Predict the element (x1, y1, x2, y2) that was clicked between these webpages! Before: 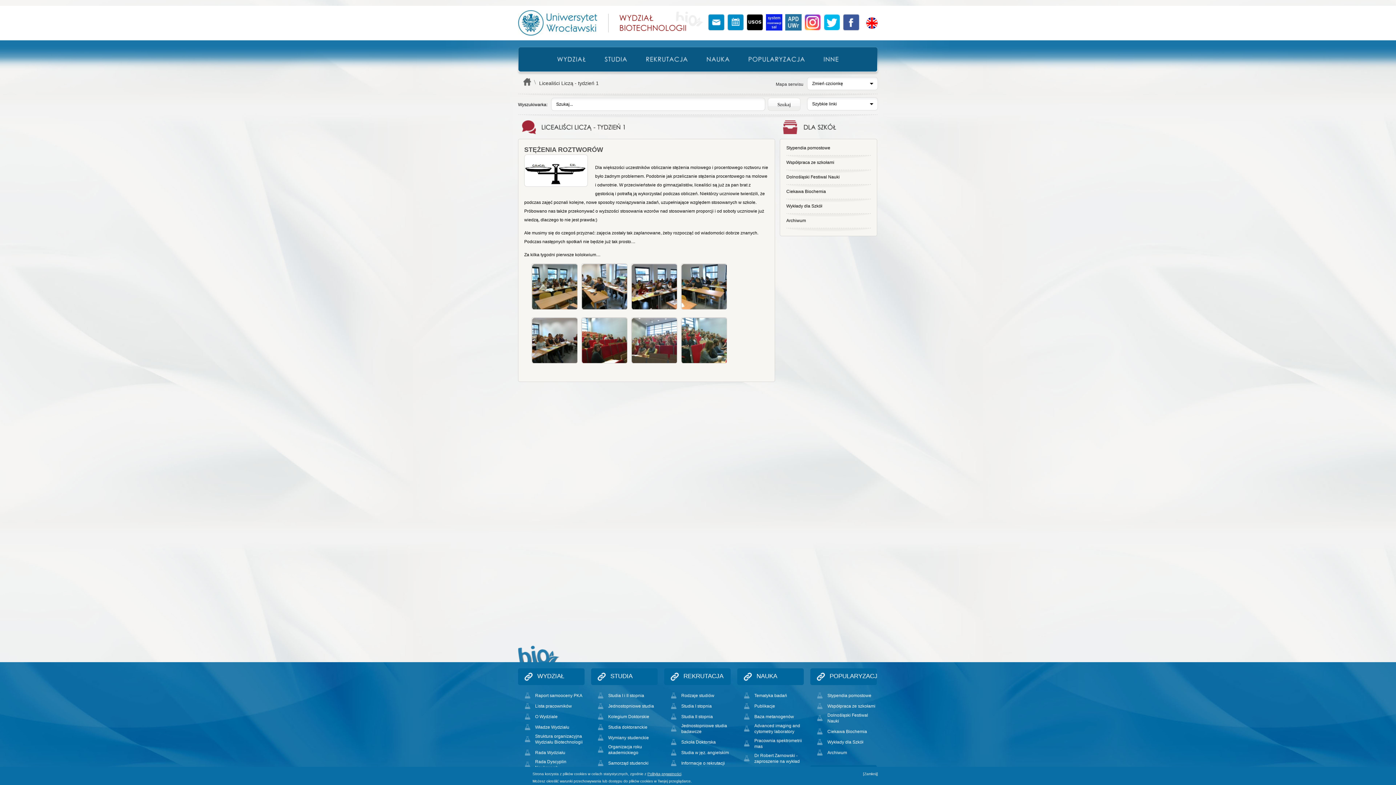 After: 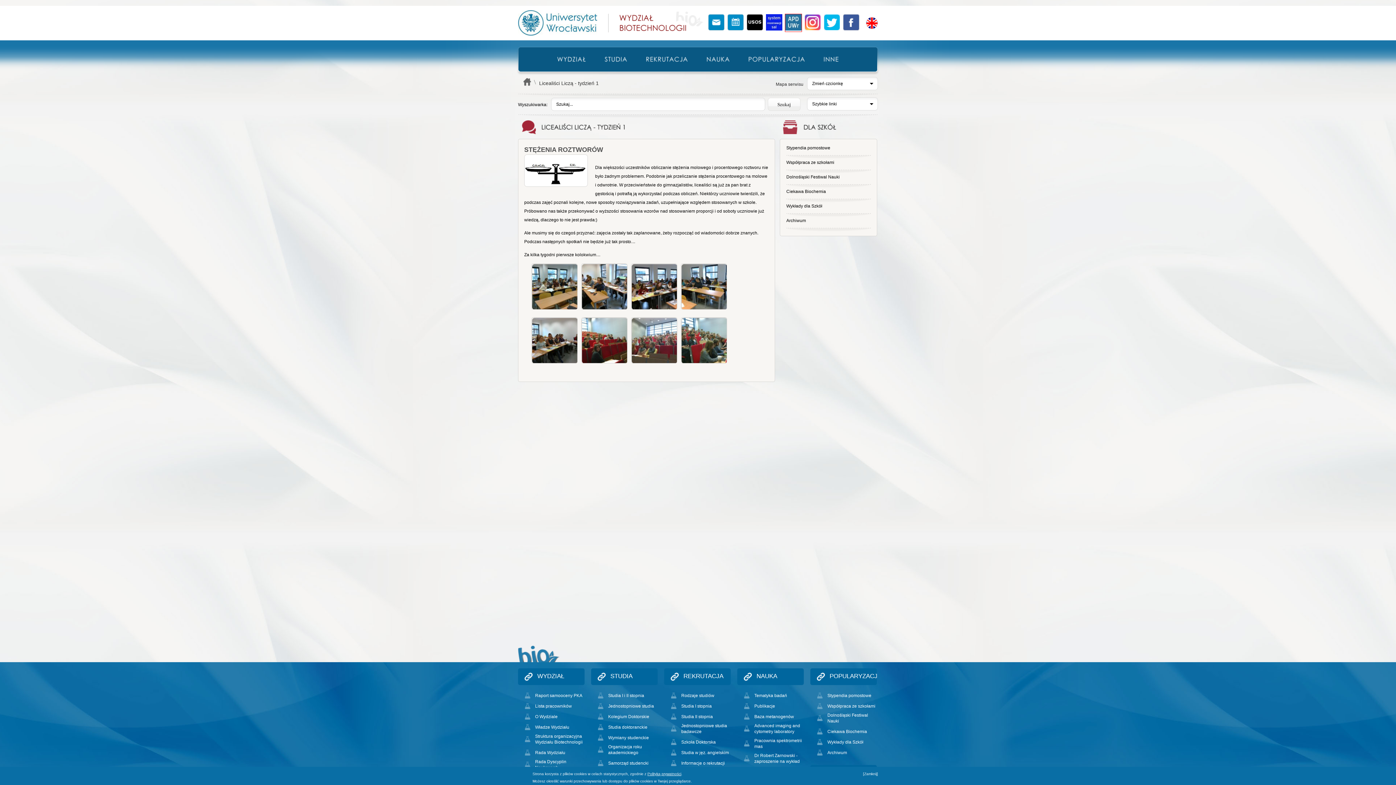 Action: bbox: (785, 26, 801, 31)